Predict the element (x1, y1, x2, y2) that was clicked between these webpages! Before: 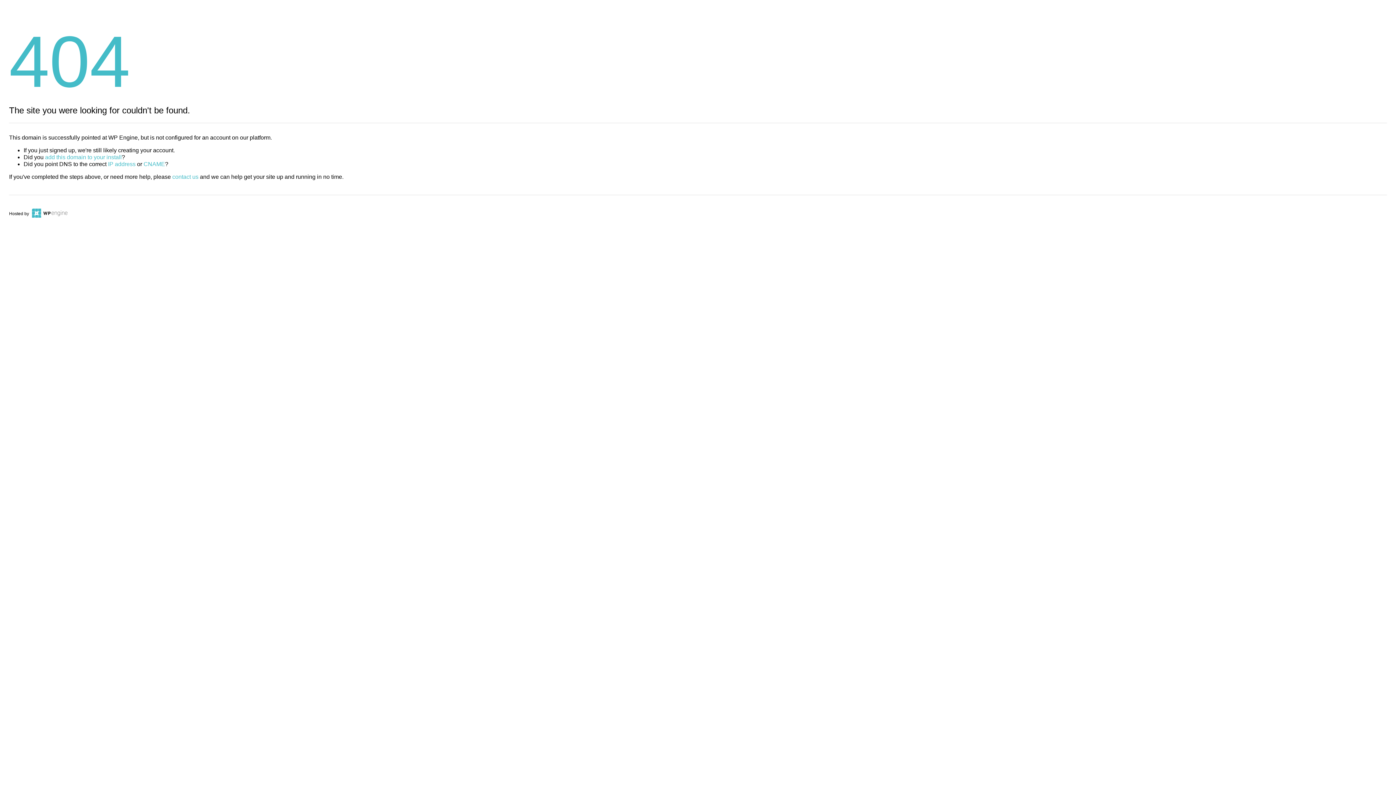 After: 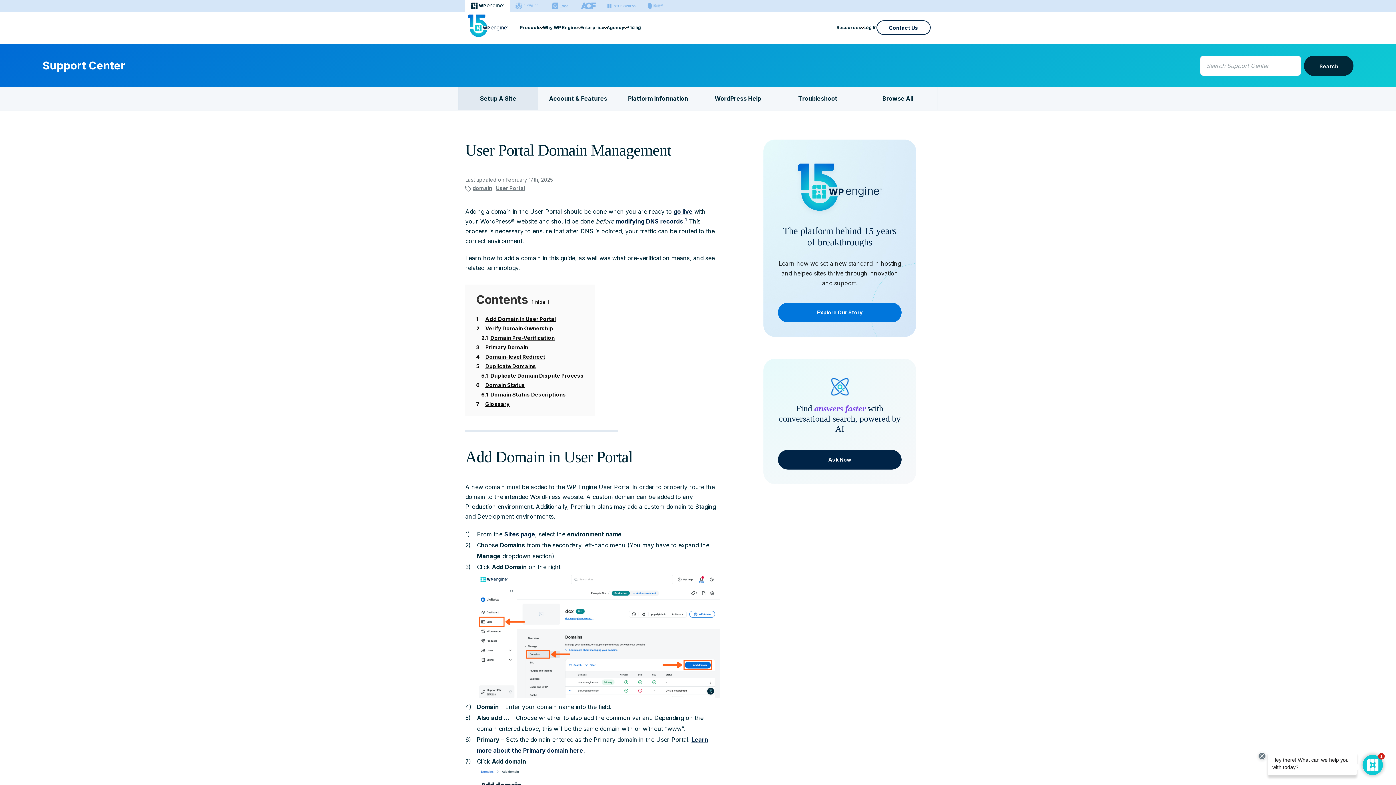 Action: bbox: (45, 154, 121, 160) label: add this domain to your install